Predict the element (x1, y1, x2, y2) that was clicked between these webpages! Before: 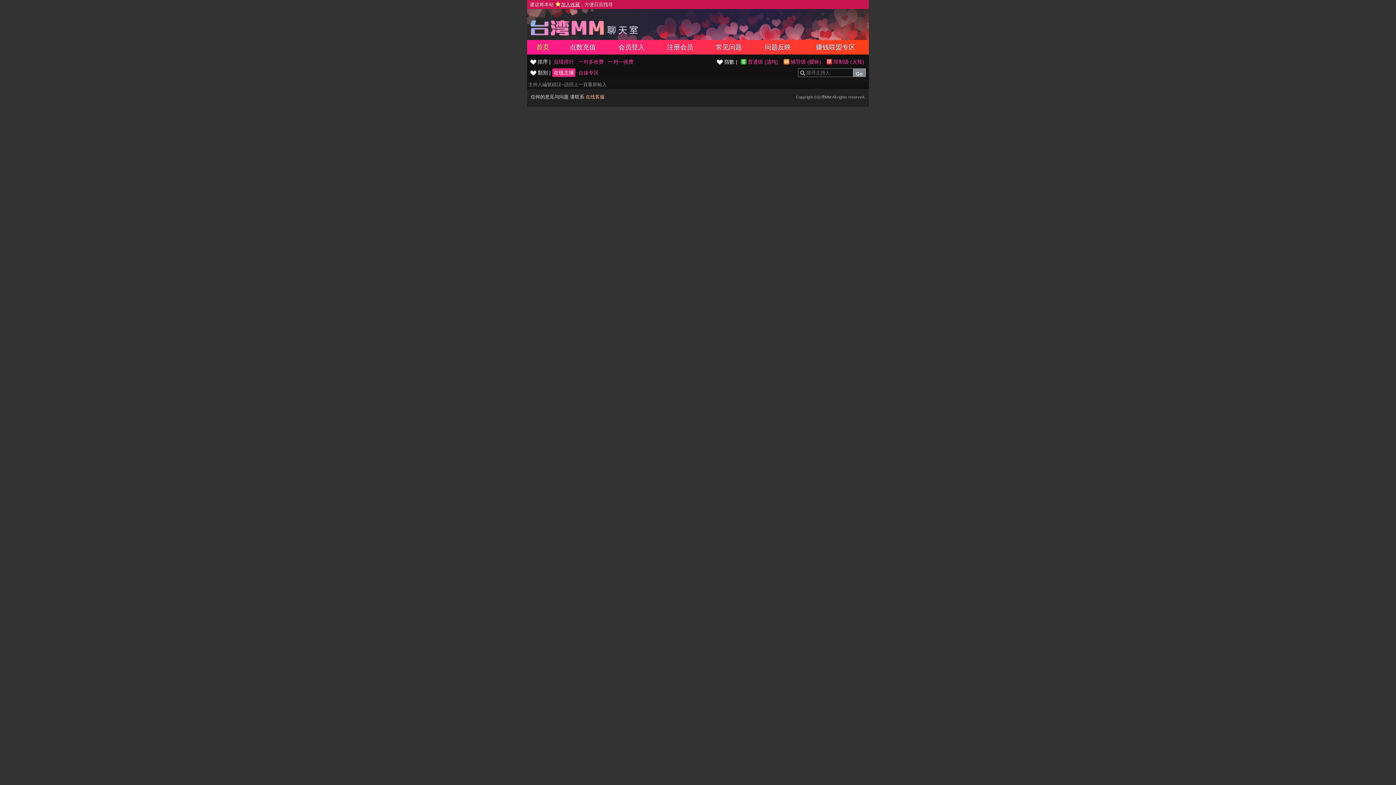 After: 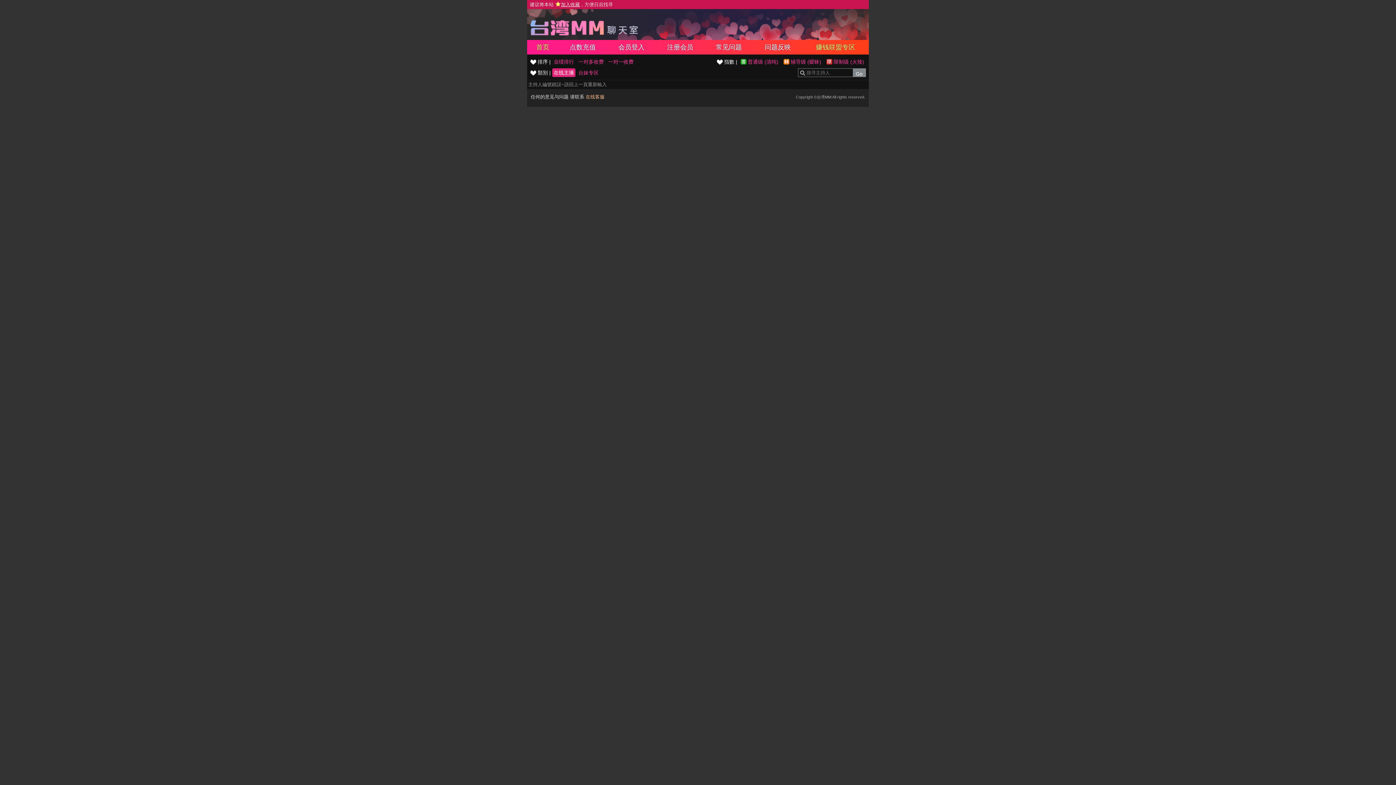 Action: bbox: (802, 40, 869, 54) label: 赚钱联盟专区